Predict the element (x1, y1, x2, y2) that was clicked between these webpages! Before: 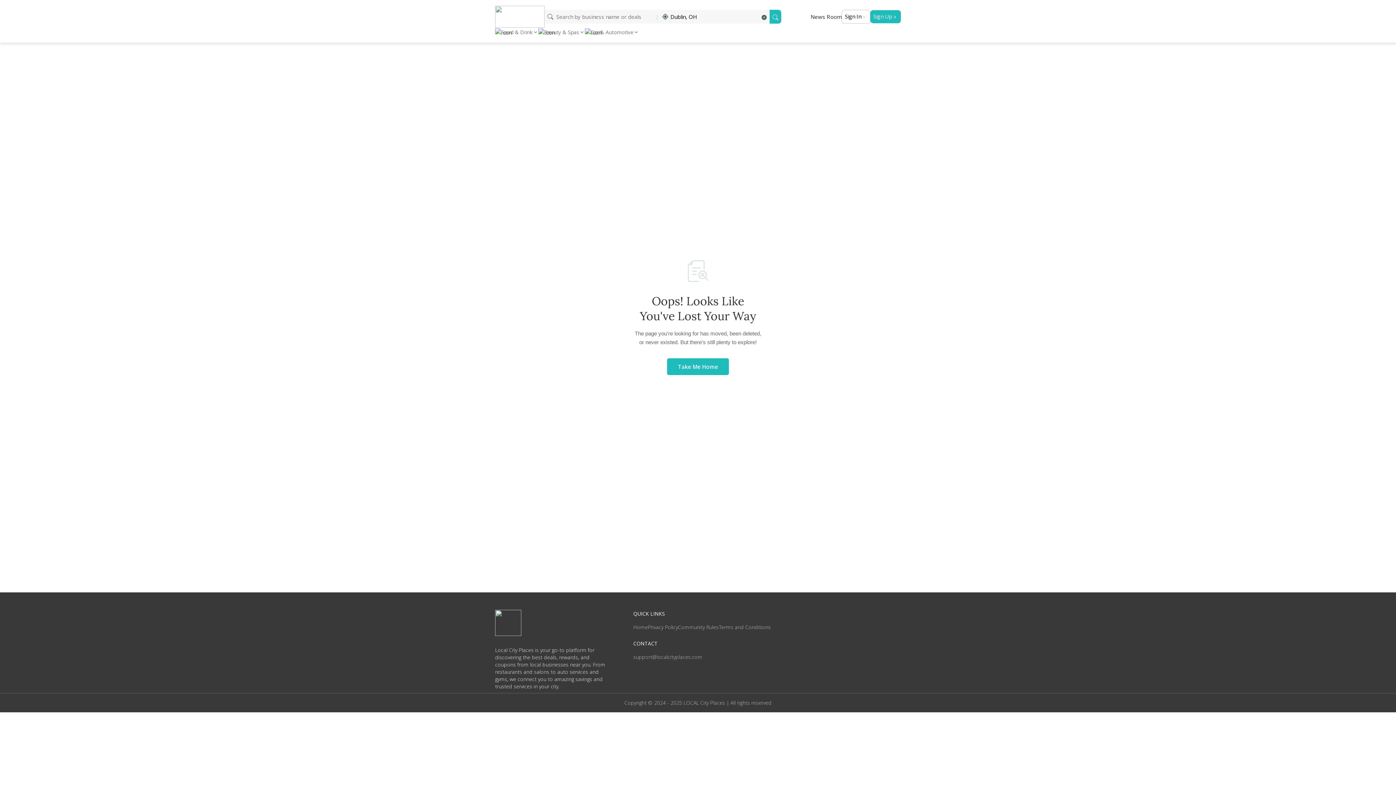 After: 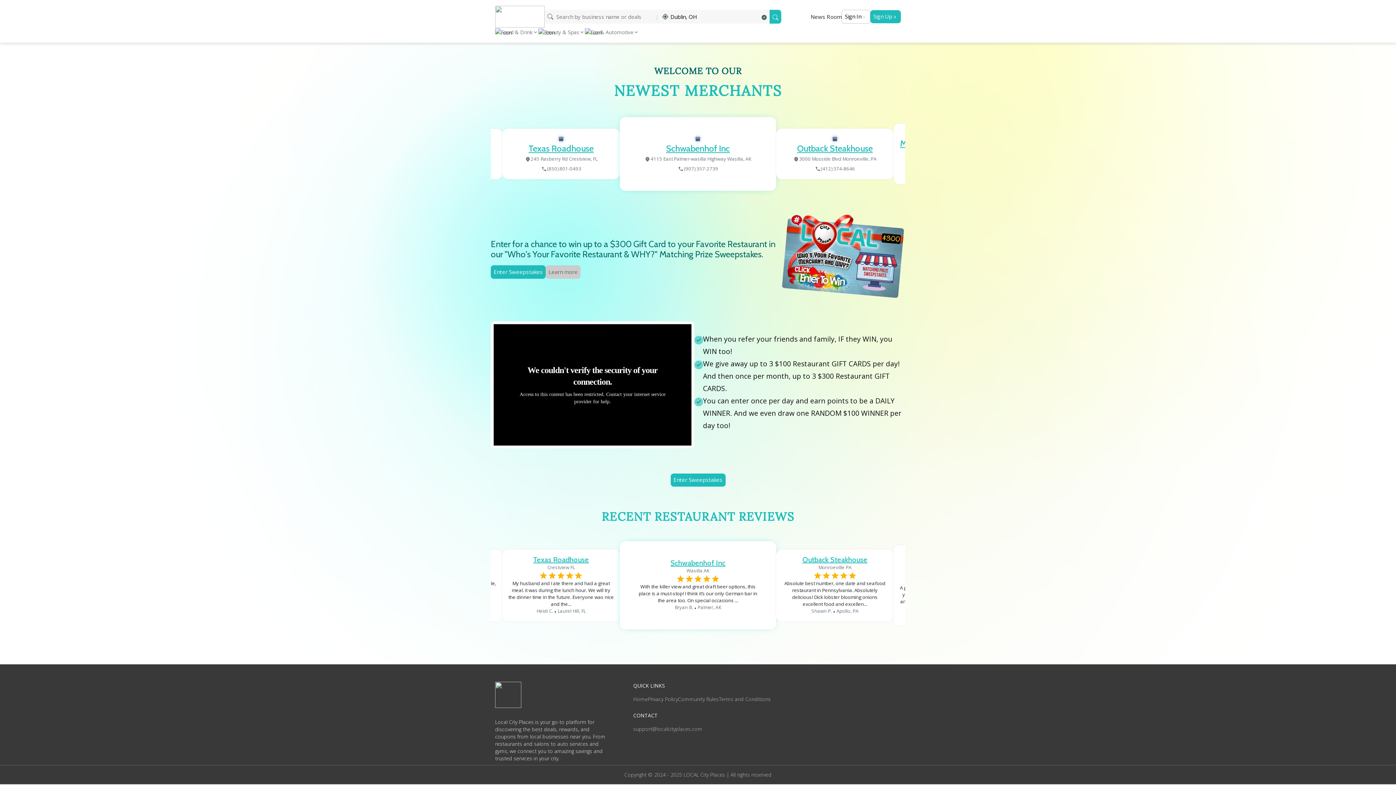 Action: bbox: (633, 624, 648, 631) label: Home